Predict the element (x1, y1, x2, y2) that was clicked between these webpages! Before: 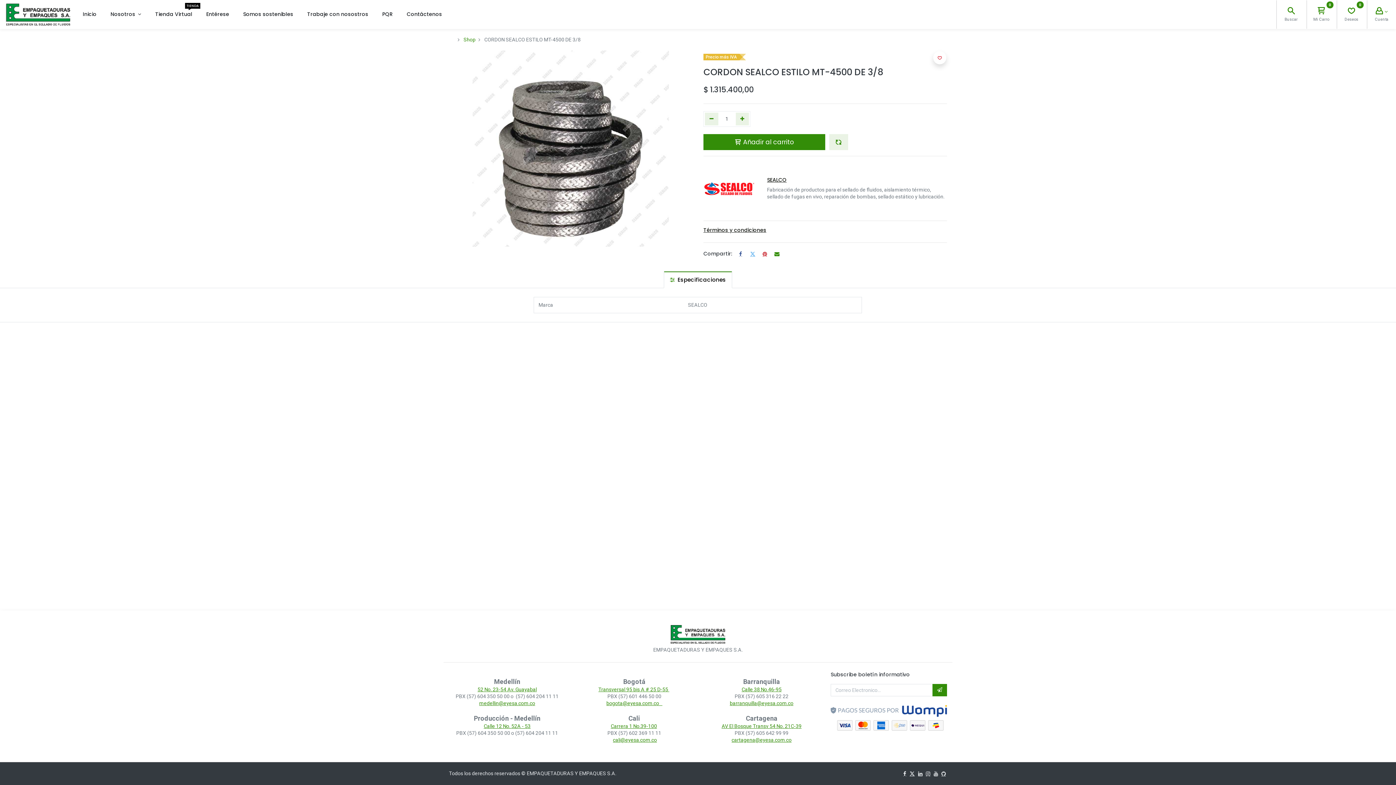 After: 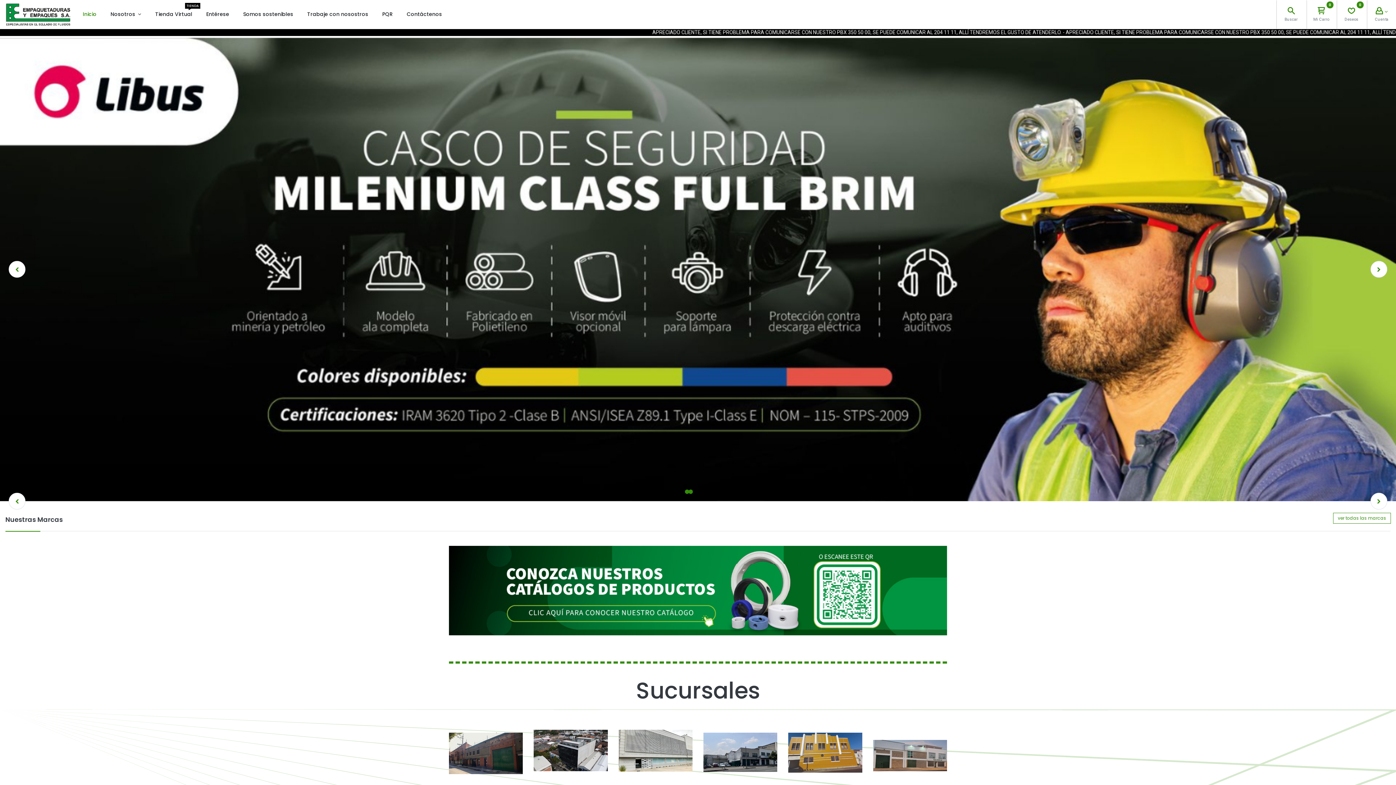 Action: label: Inicio bbox: (75, 0, 103, 29)